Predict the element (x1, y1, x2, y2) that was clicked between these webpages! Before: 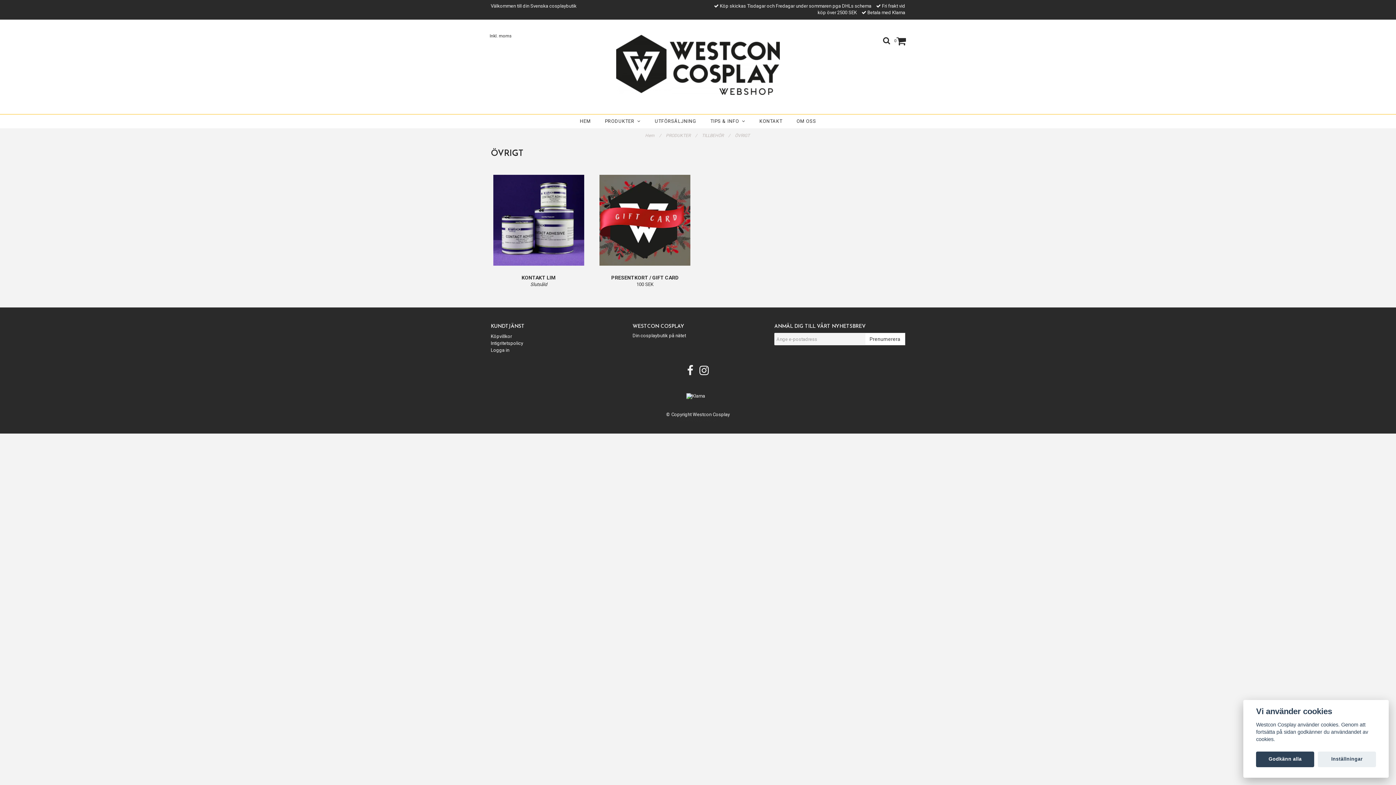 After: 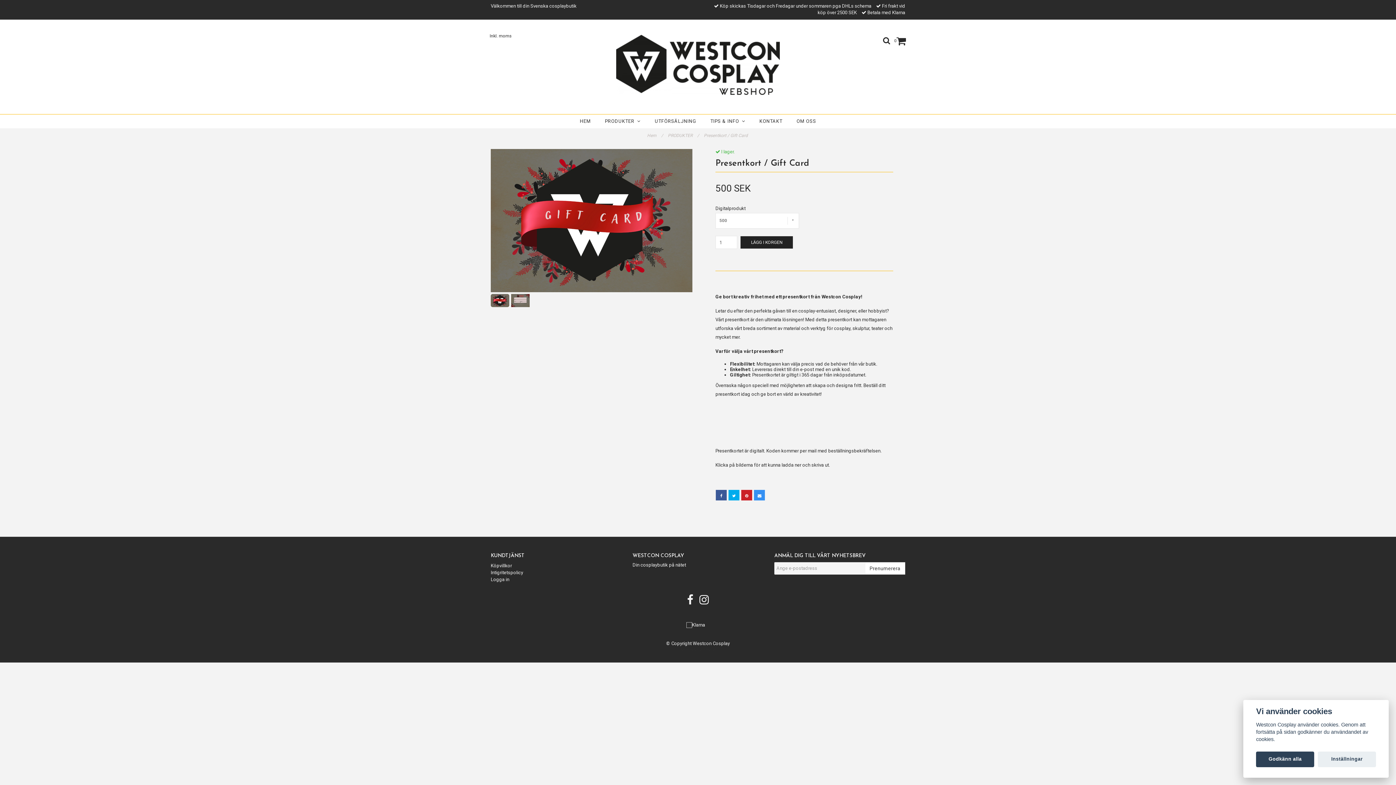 Action: bbox: (597, 174, 693, 265)